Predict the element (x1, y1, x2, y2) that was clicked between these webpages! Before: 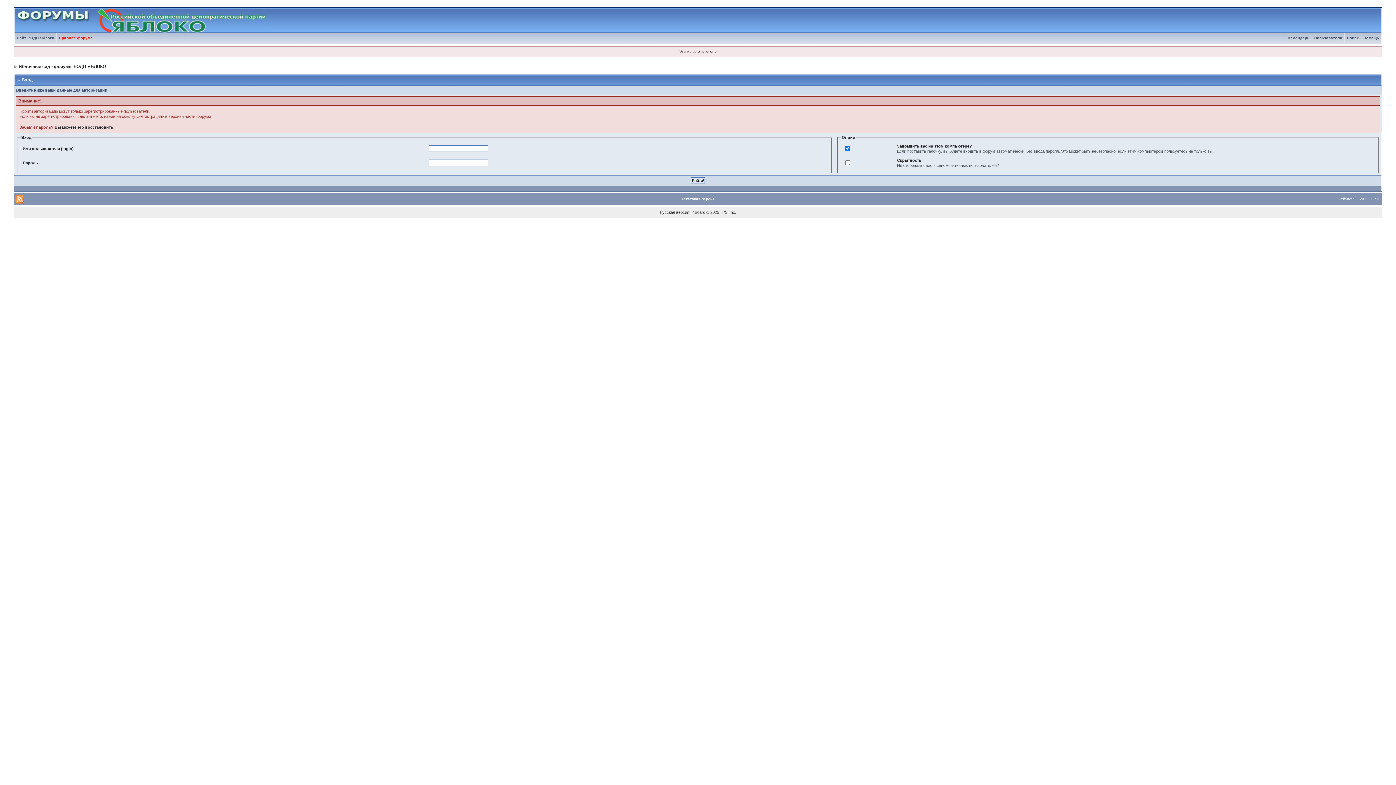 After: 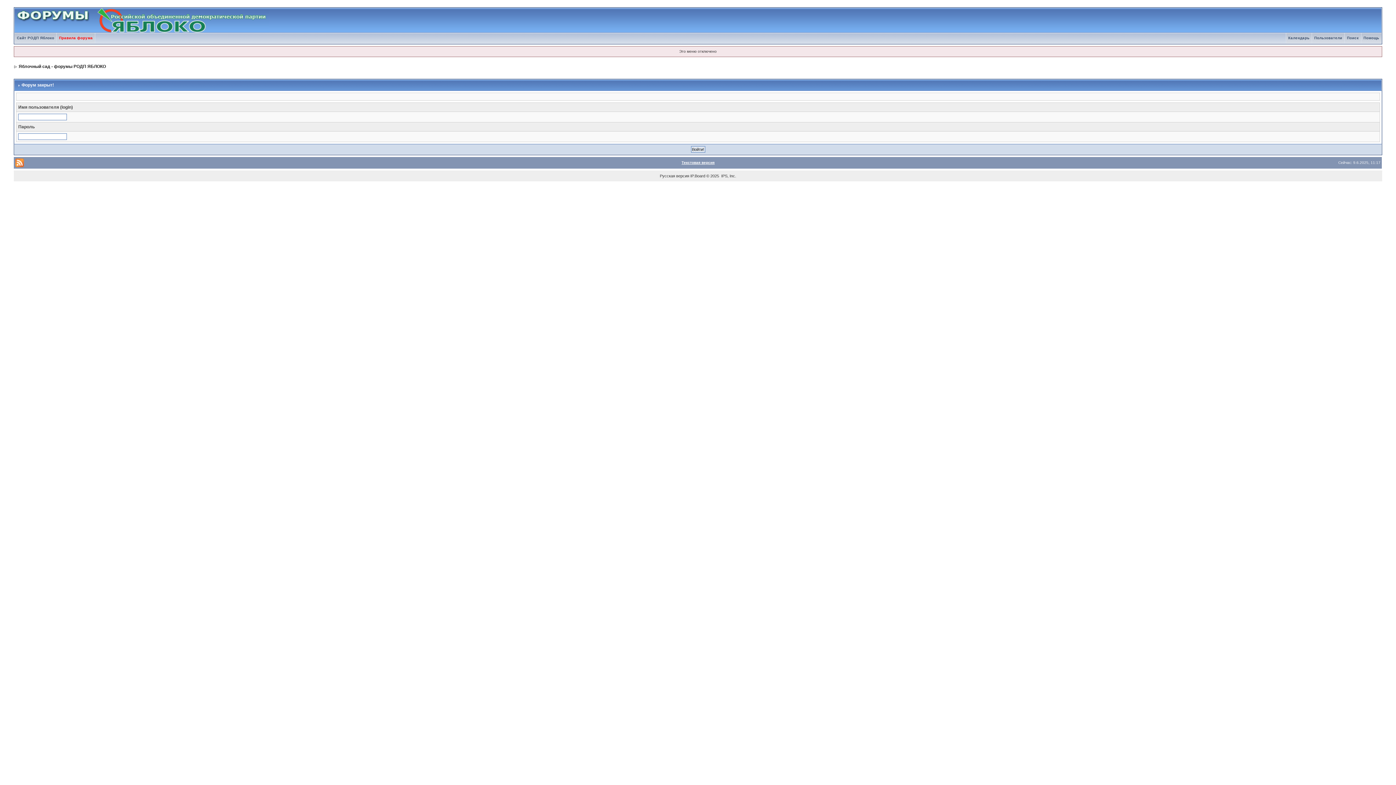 Action: bbox: (1312, 36, 1344, 40) label: Пользователи